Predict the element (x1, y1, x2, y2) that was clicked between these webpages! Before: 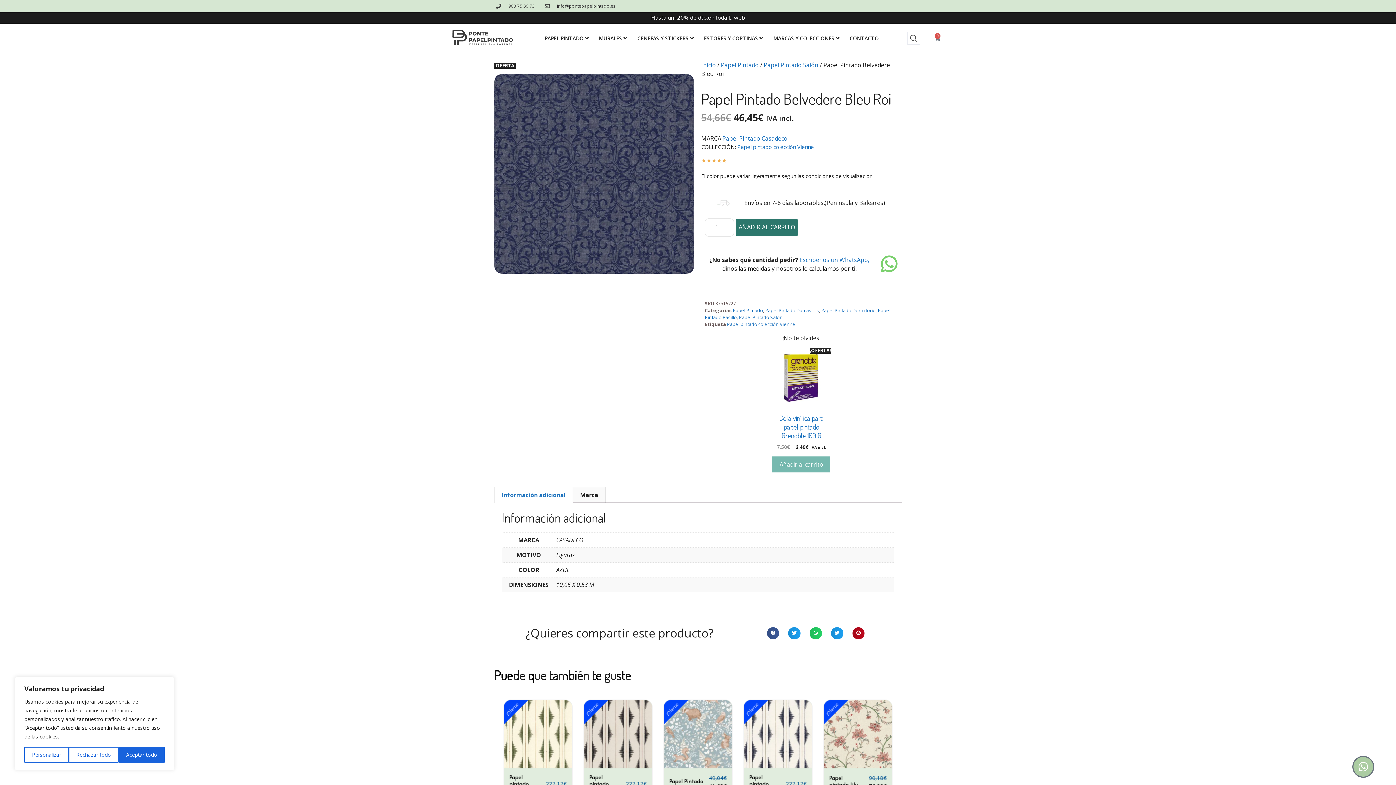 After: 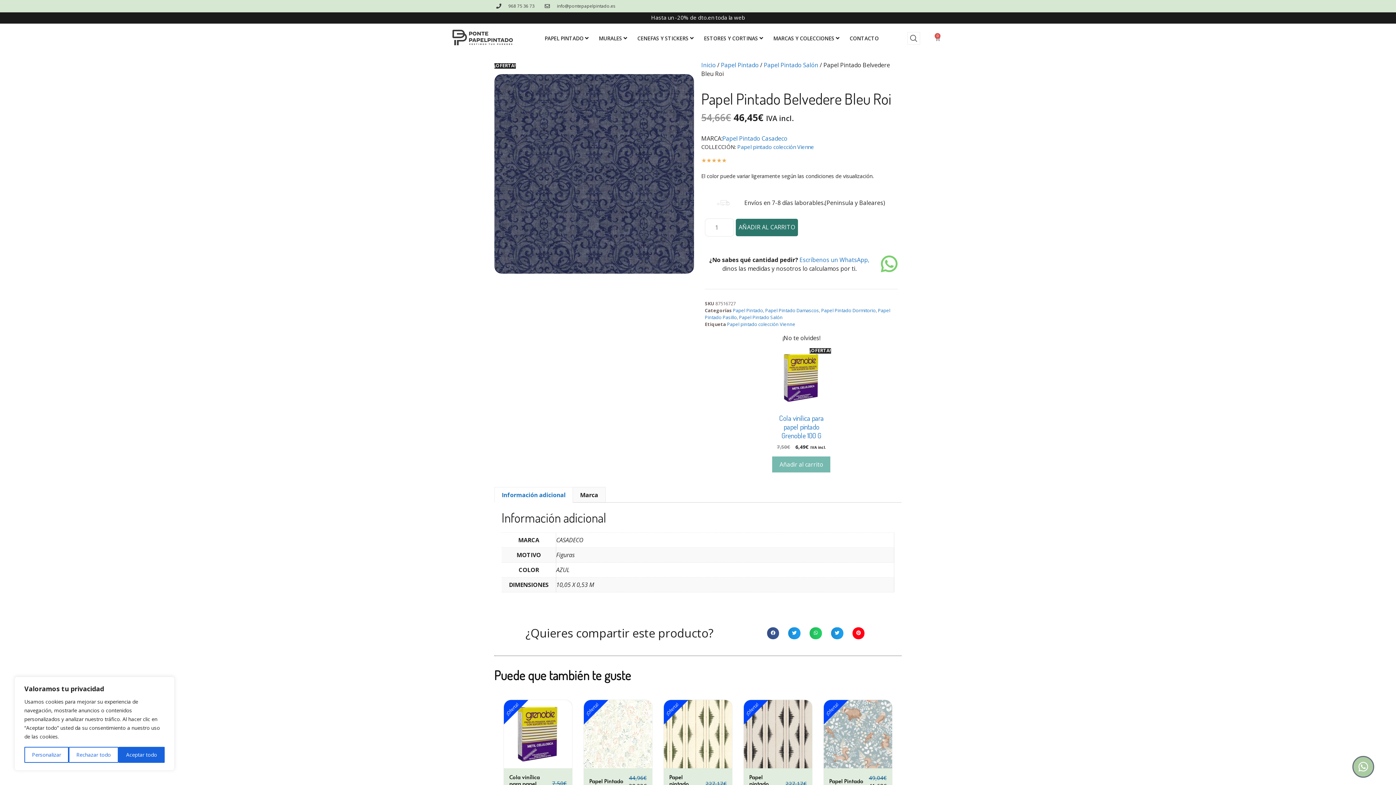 Action: label: Compartir en pinterest bbox: (852, 627, 864, 639)